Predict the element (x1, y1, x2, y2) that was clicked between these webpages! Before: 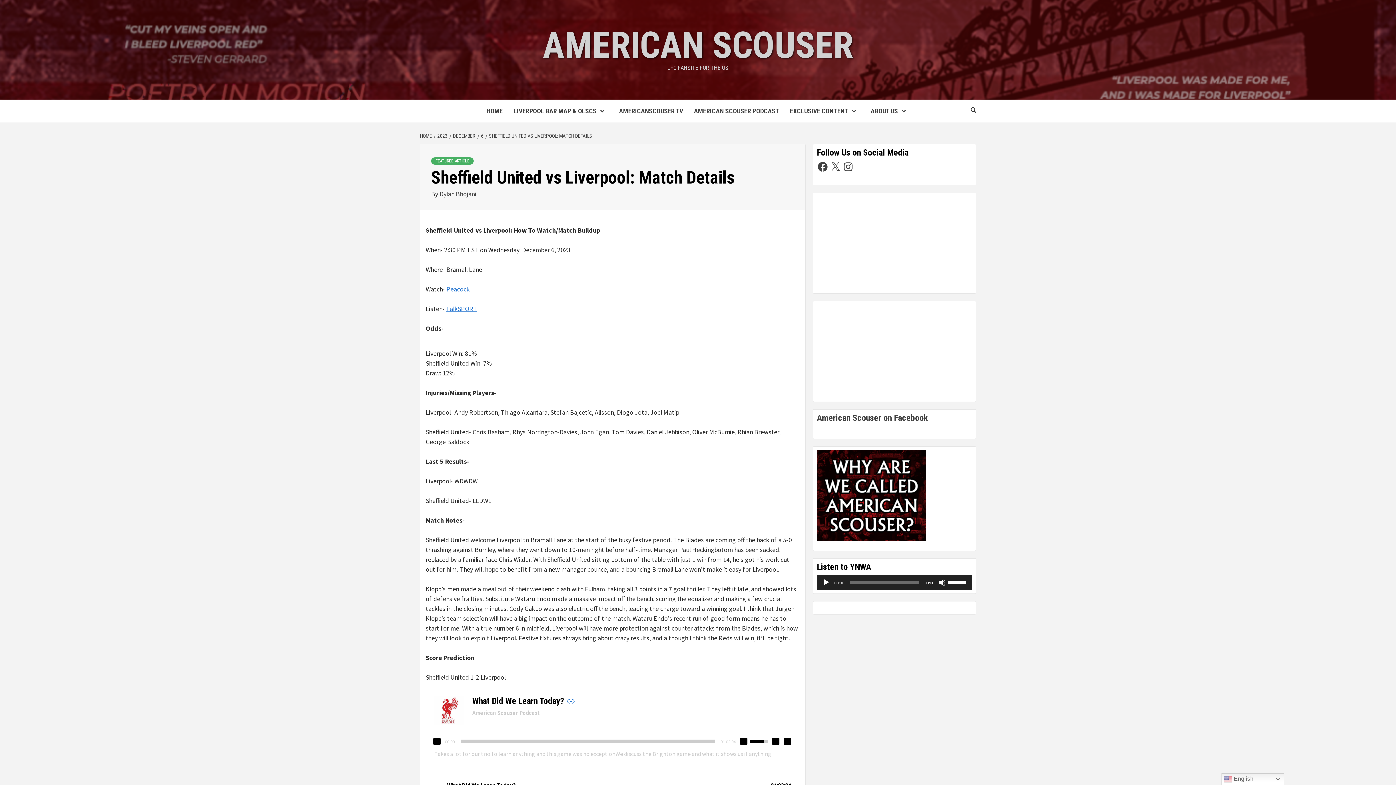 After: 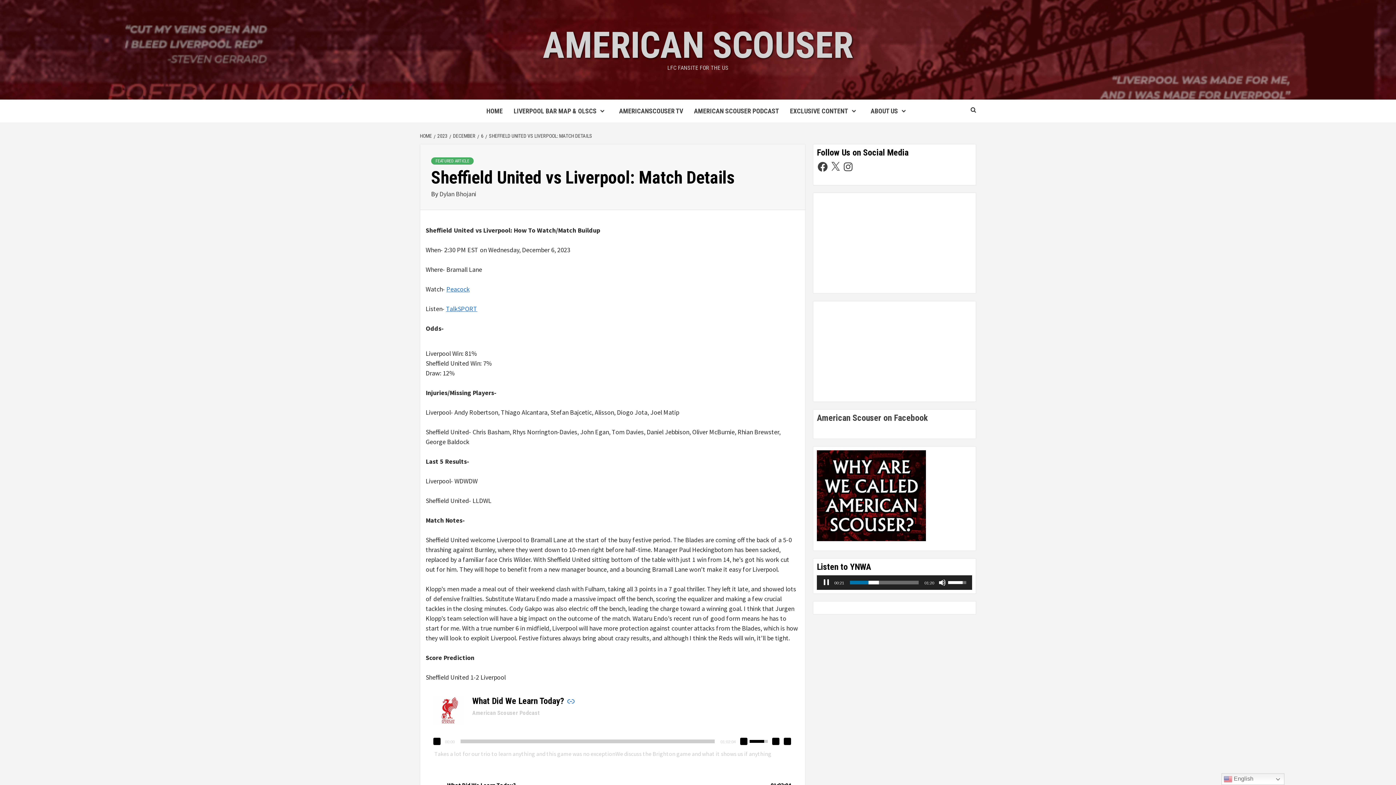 Action: label: Play bbox: (822, 579, 830, 586)